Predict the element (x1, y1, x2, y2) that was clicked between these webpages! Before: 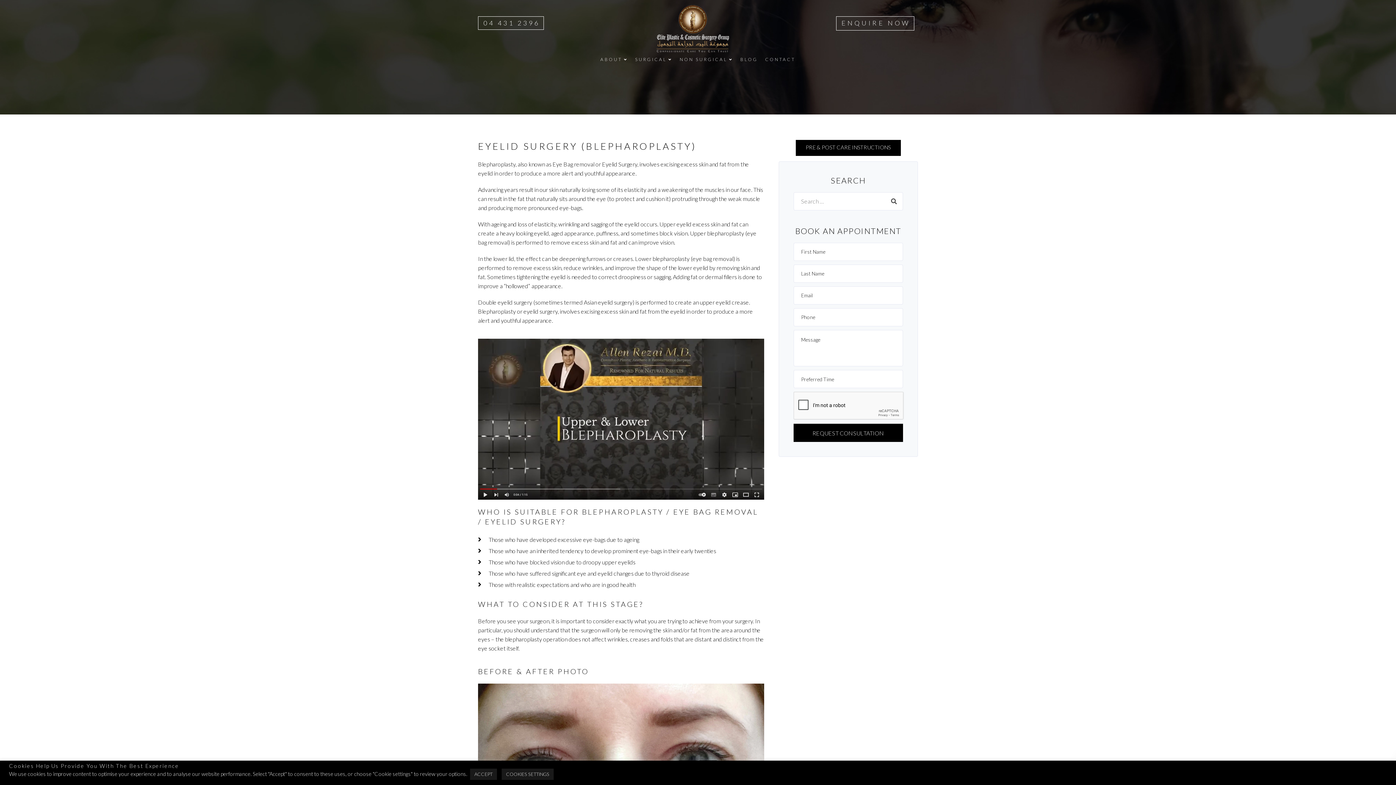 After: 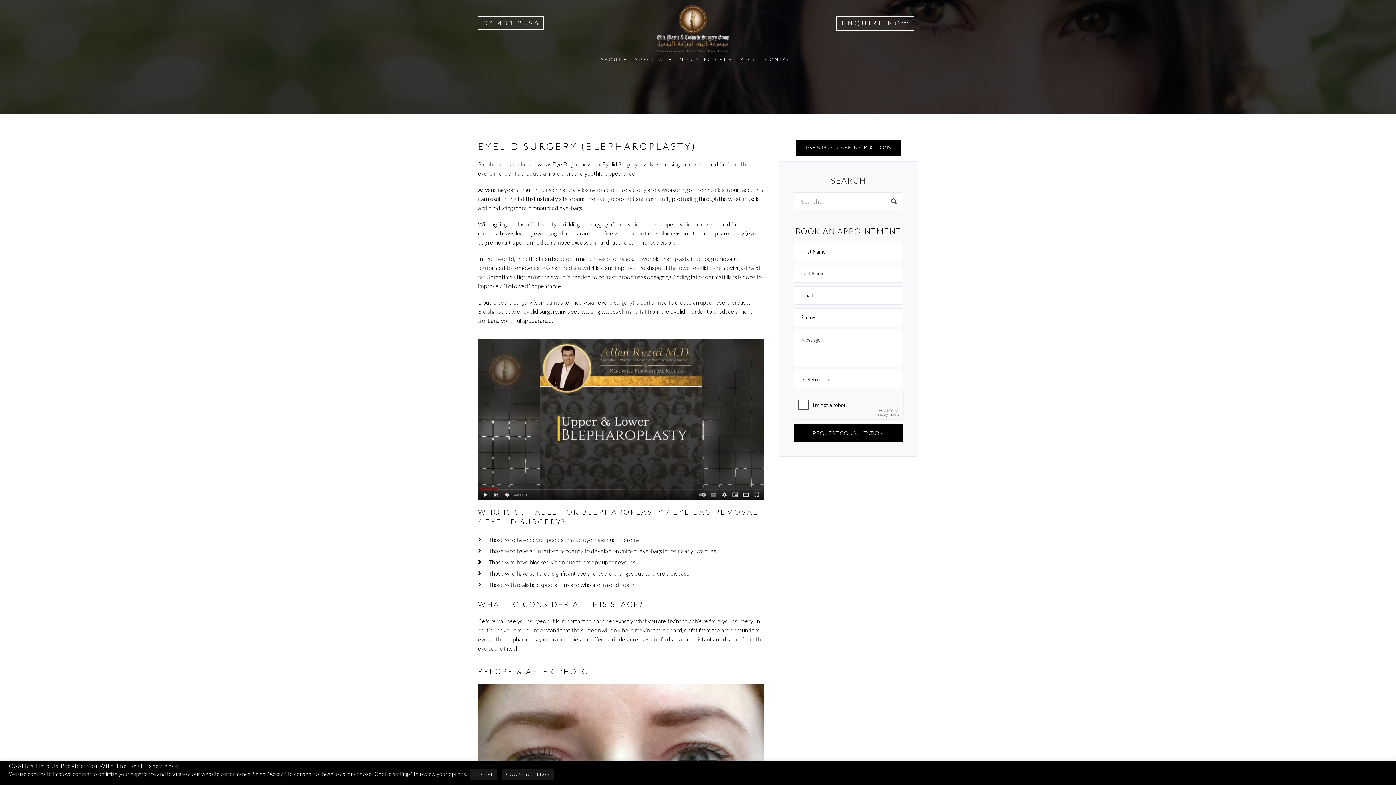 Action: bbox: (478, 338, 764, 500)